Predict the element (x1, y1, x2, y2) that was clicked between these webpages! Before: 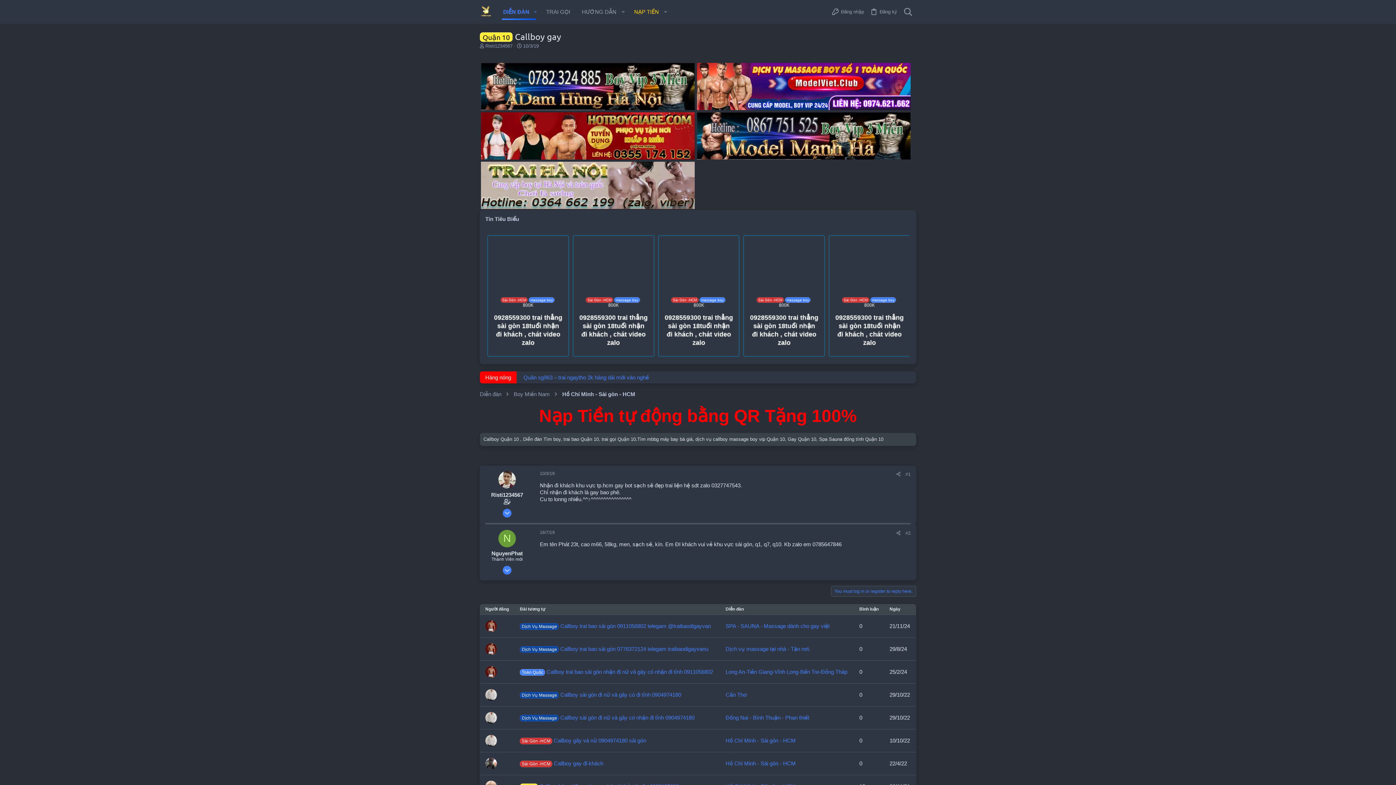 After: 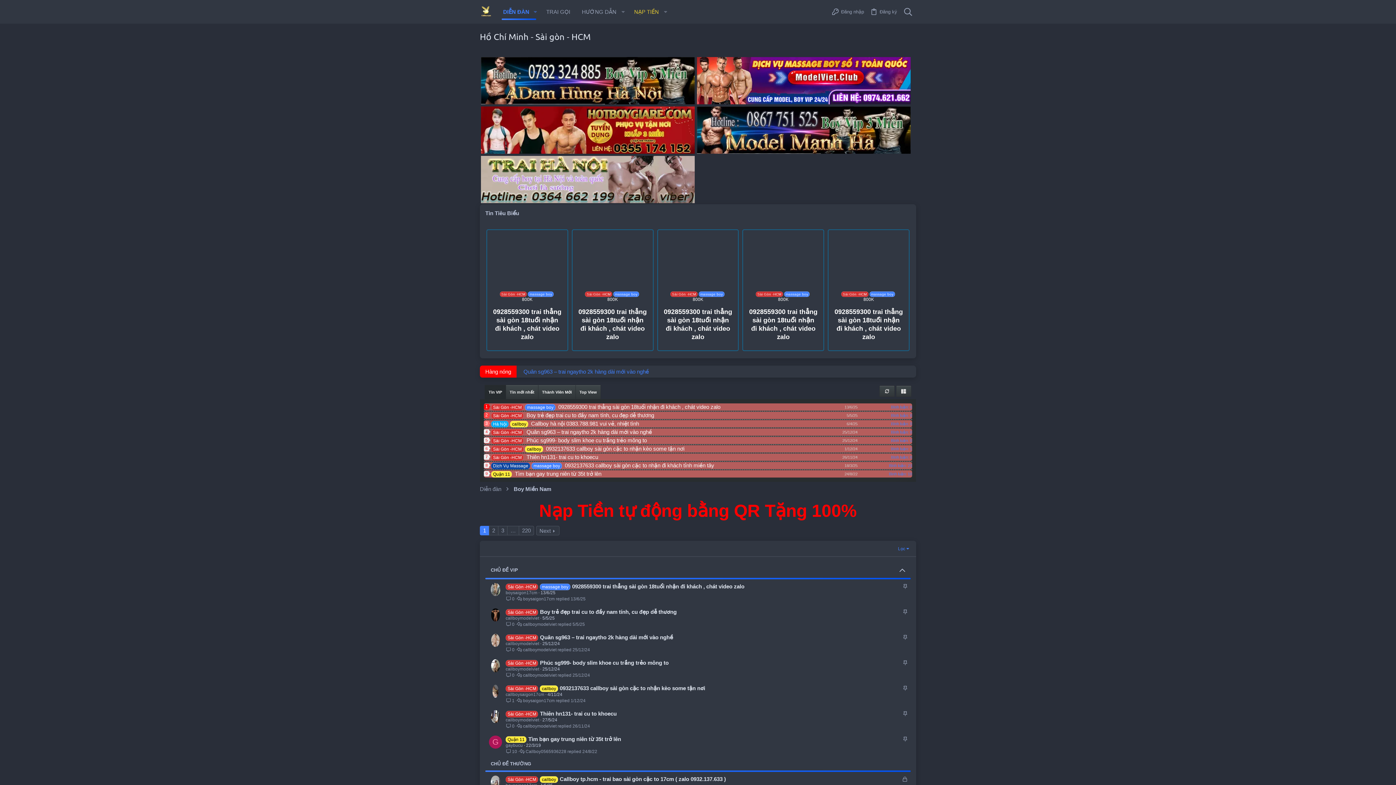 Action: bbox: (562, 390, 635, 397) label: Hồ Chí Minh - Sài gòn - HCM